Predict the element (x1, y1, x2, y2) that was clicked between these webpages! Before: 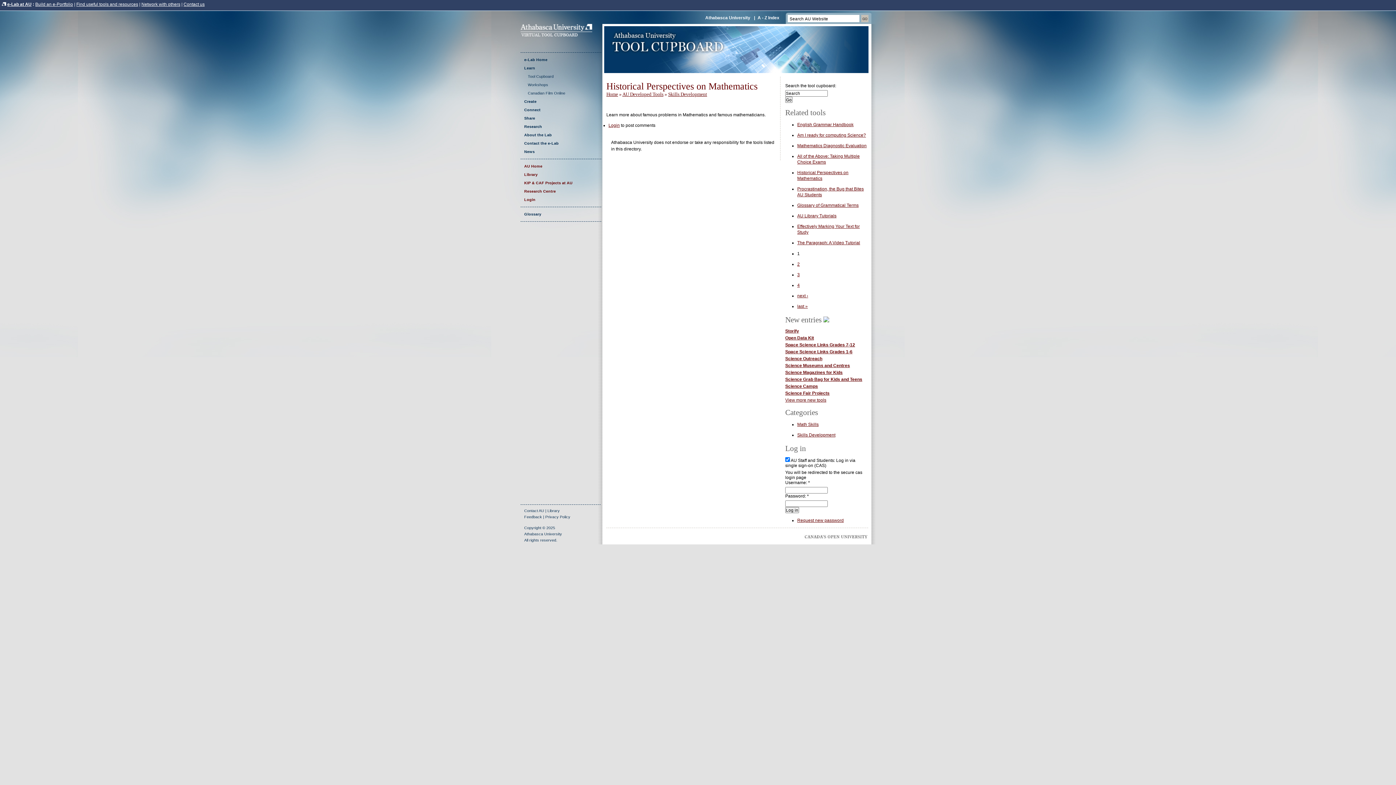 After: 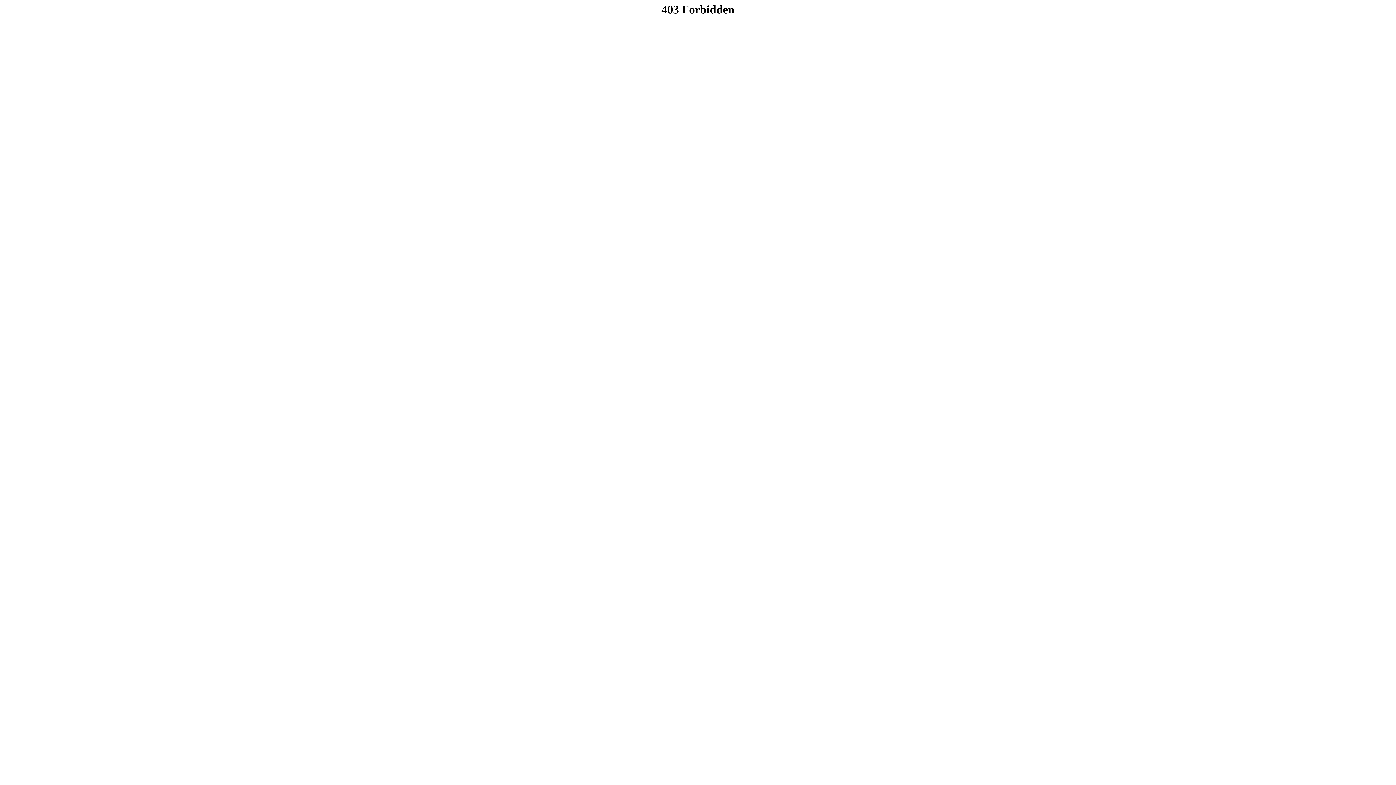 Action: label: About the Lab bbox: (520, 130, 600, 139)